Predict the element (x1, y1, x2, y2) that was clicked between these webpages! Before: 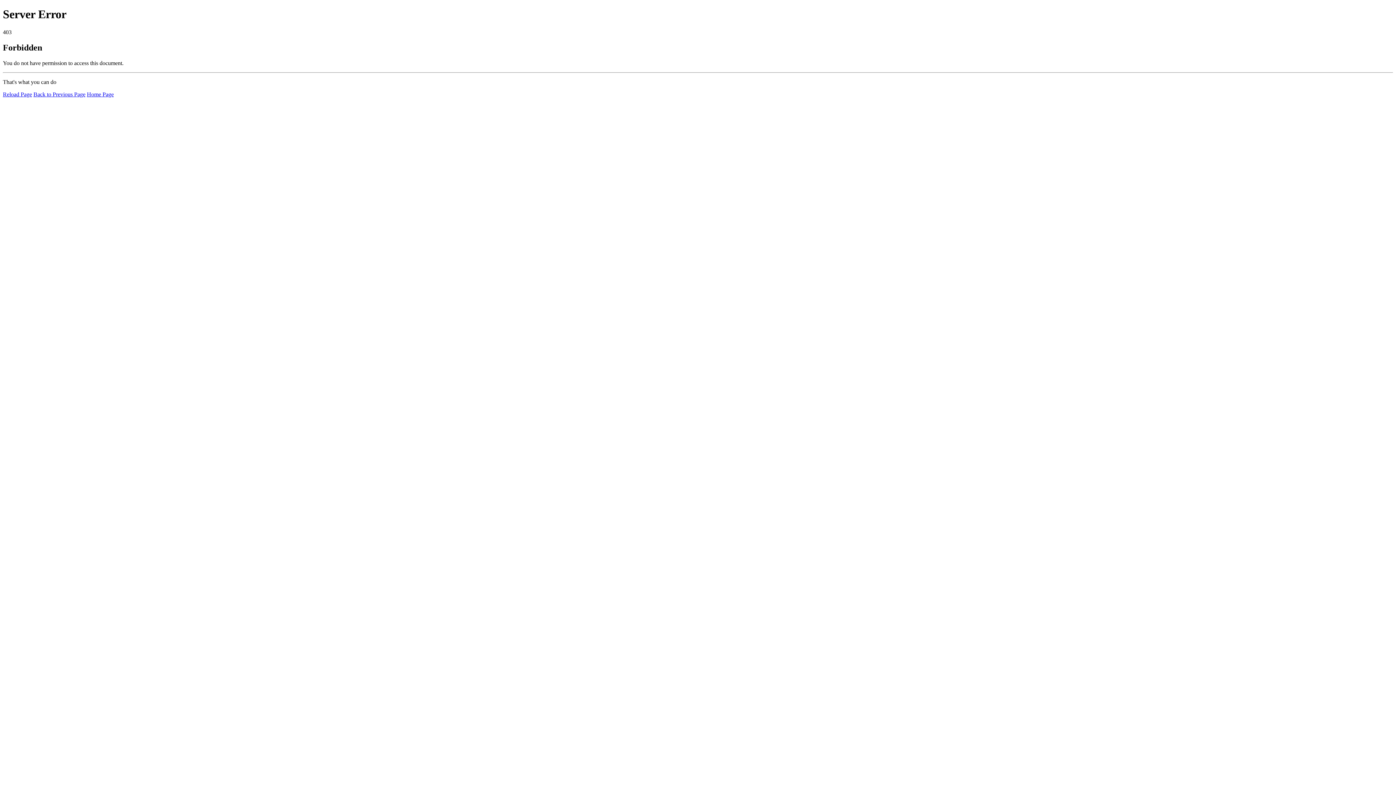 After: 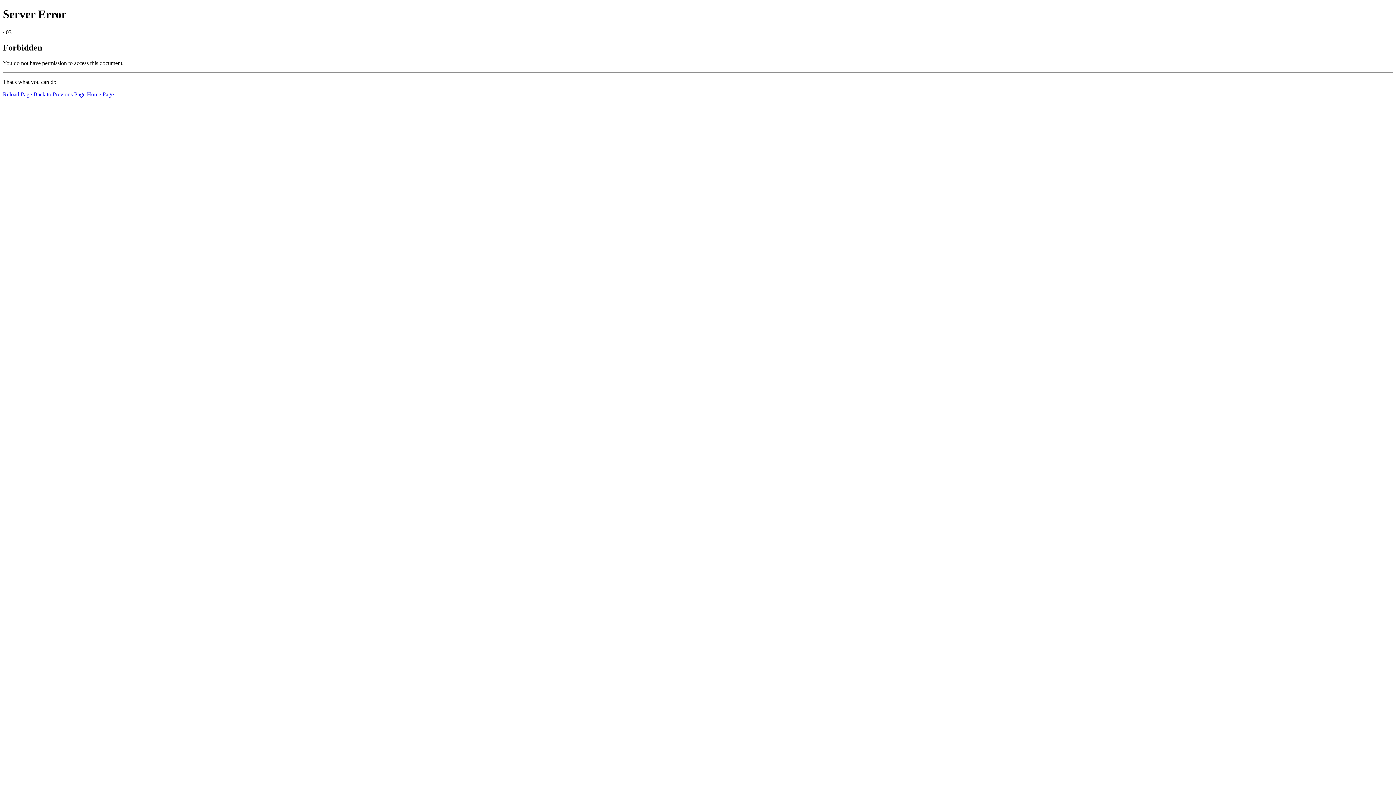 Action: bbox: (86, 91, 113, 97) label: Home Page